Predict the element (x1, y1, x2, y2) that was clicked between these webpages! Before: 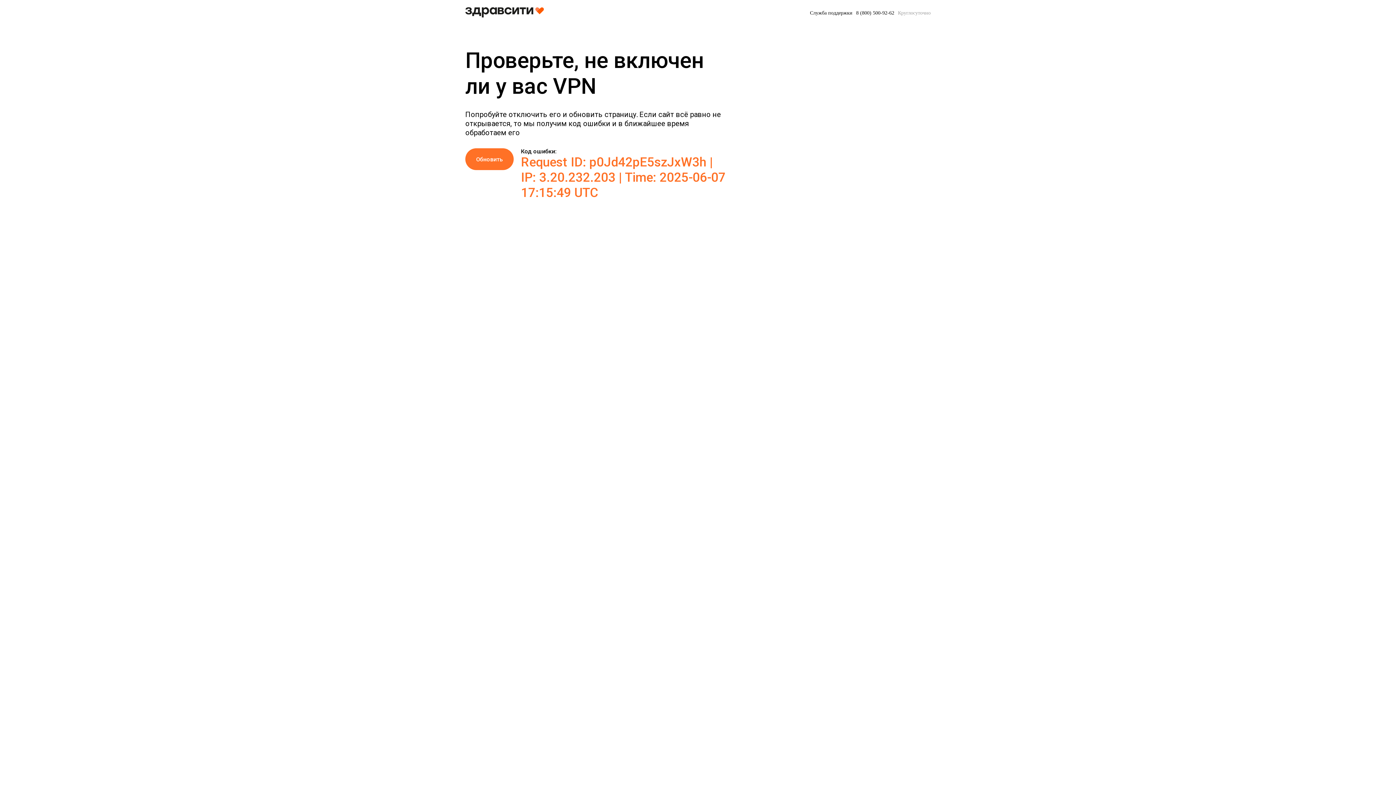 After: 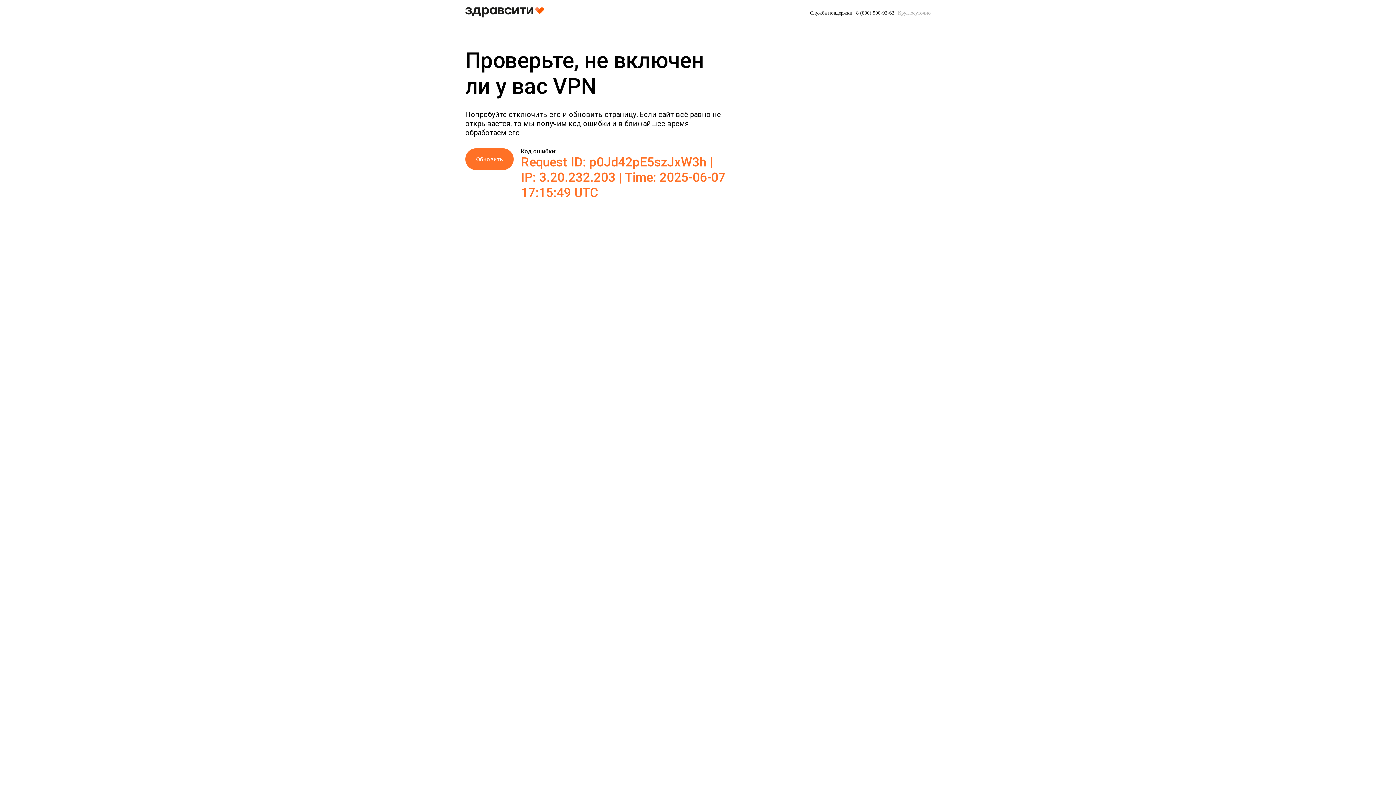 Action: label: 8 (800) 500-92-62 bbox: (856, 9, 894, 16)